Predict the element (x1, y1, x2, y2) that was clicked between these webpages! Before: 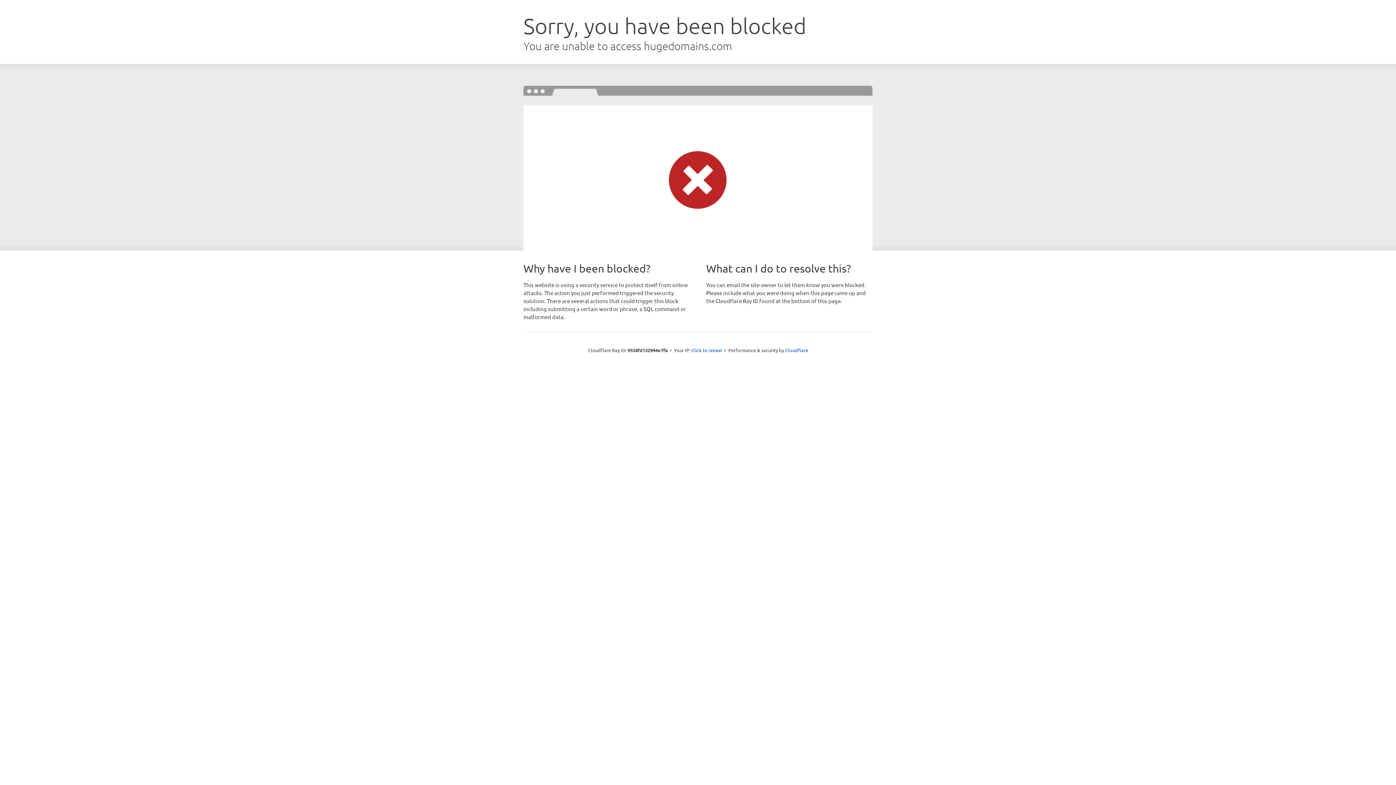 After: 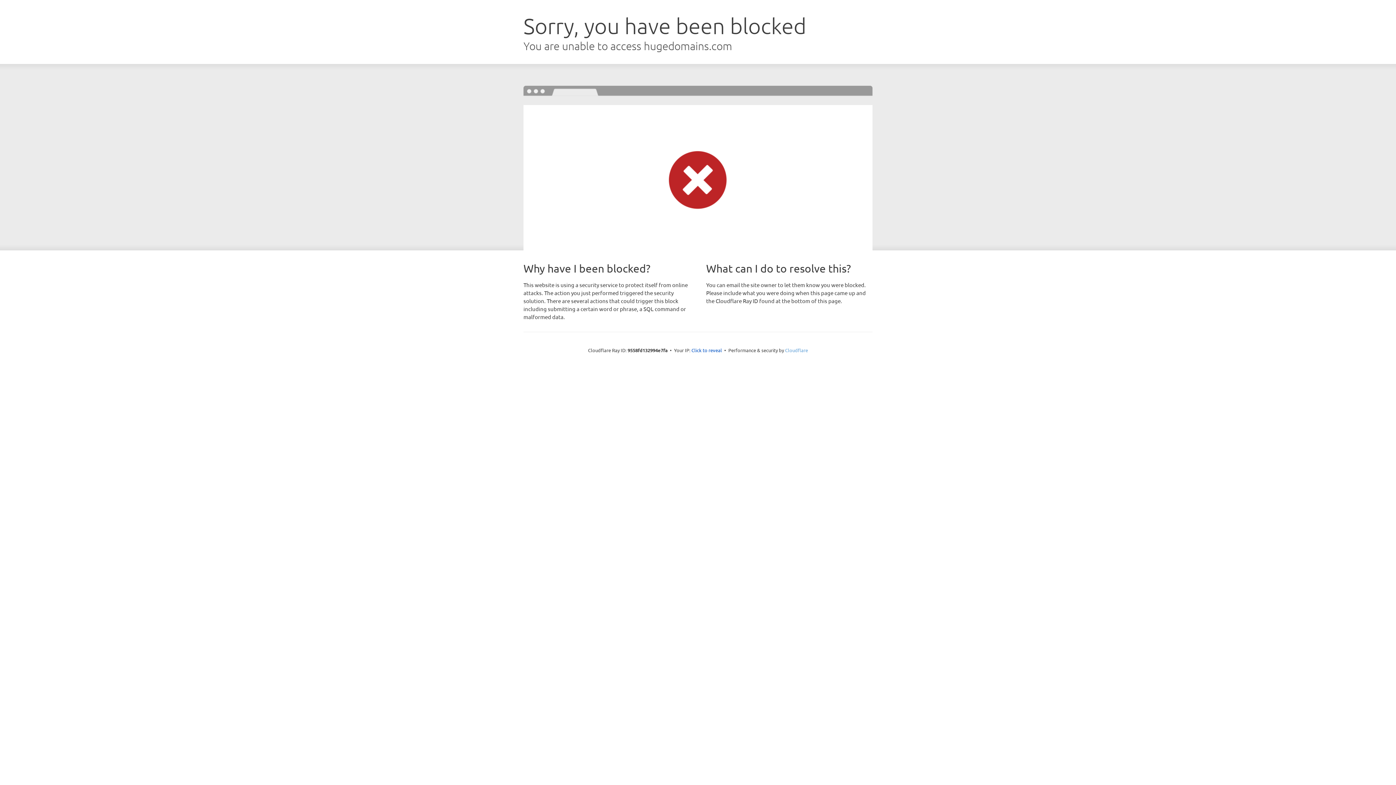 Action: label: Cloudflare bbox: (785, 347, 808, 353)